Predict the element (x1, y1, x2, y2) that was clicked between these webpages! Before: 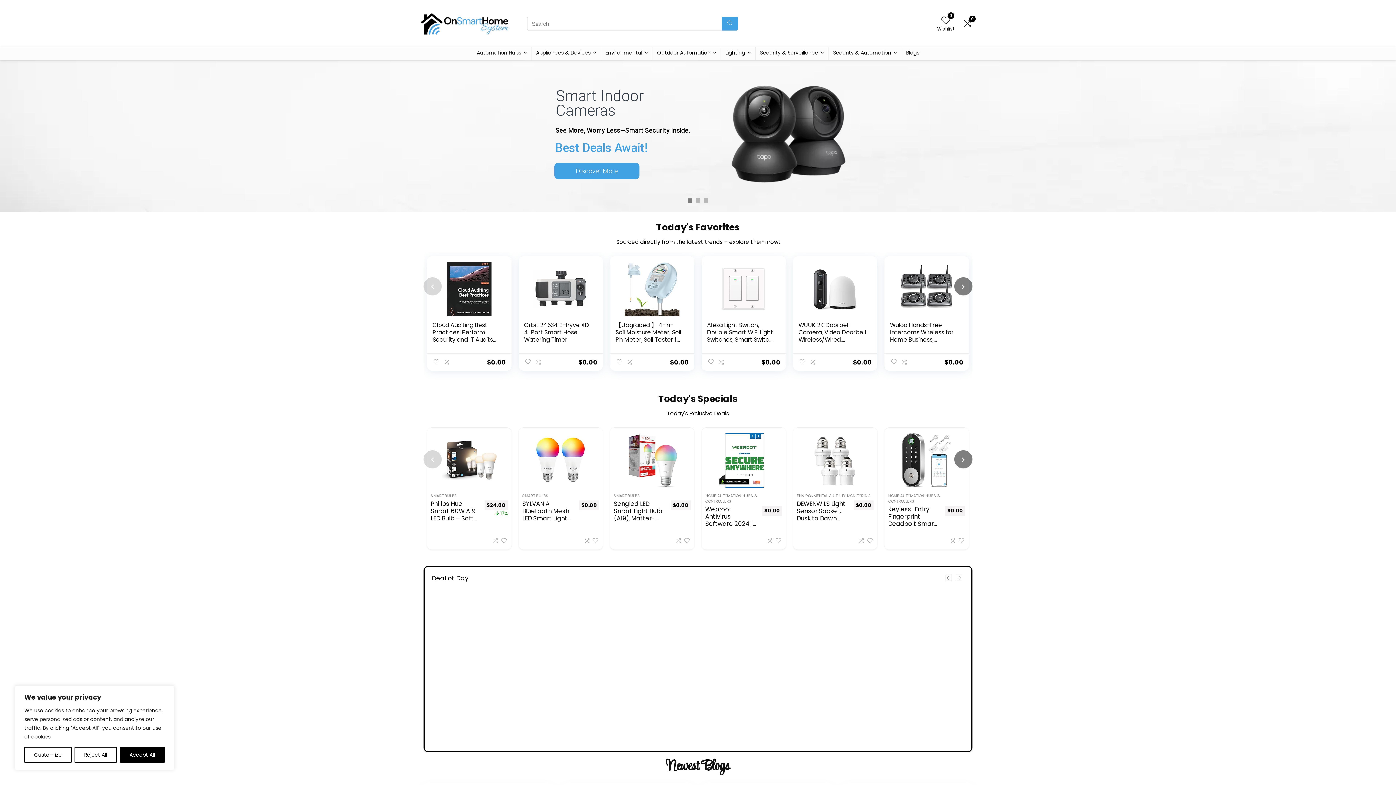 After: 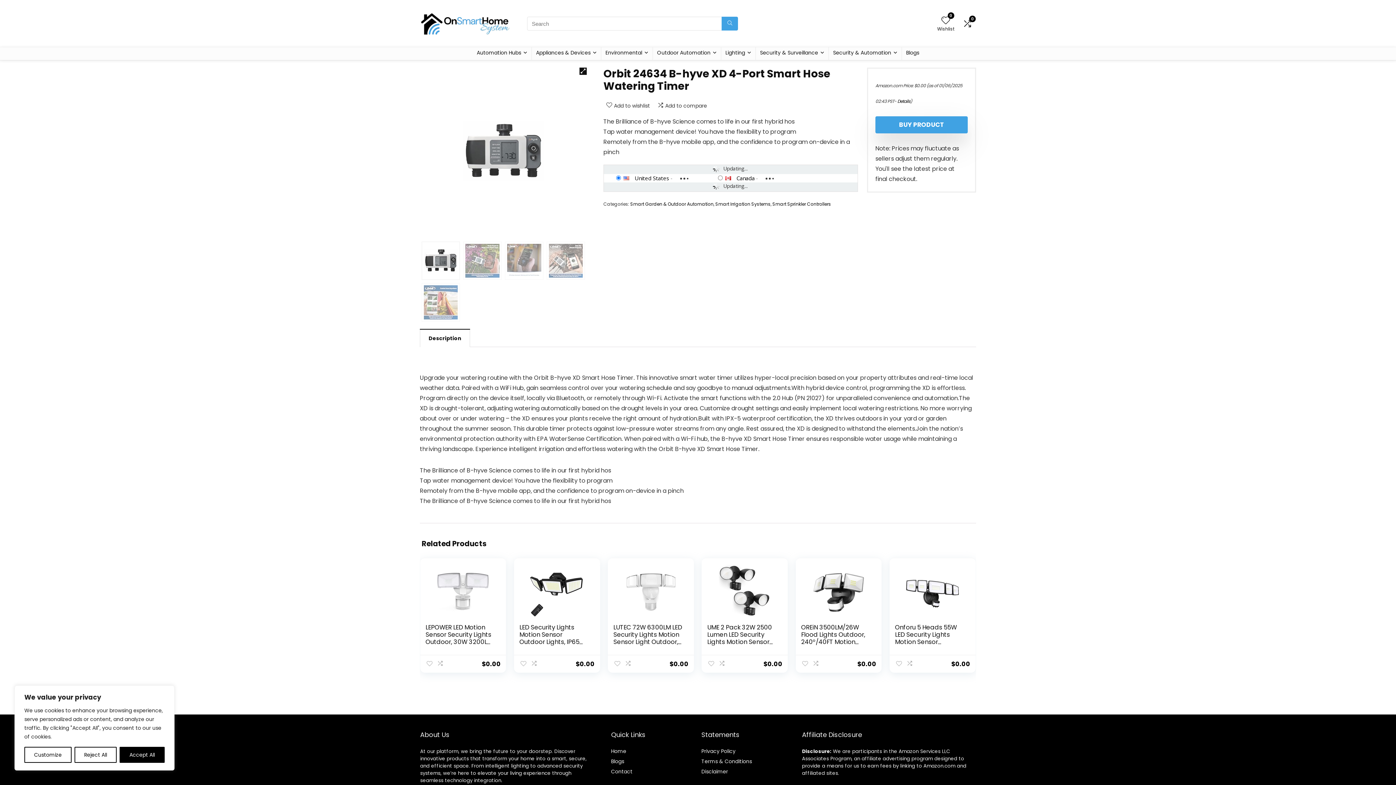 Action: label: Orbit 24634 B-hyve XD 4-Port Smart Hose Watering Timer bbox: (524, 321, 589, 344)